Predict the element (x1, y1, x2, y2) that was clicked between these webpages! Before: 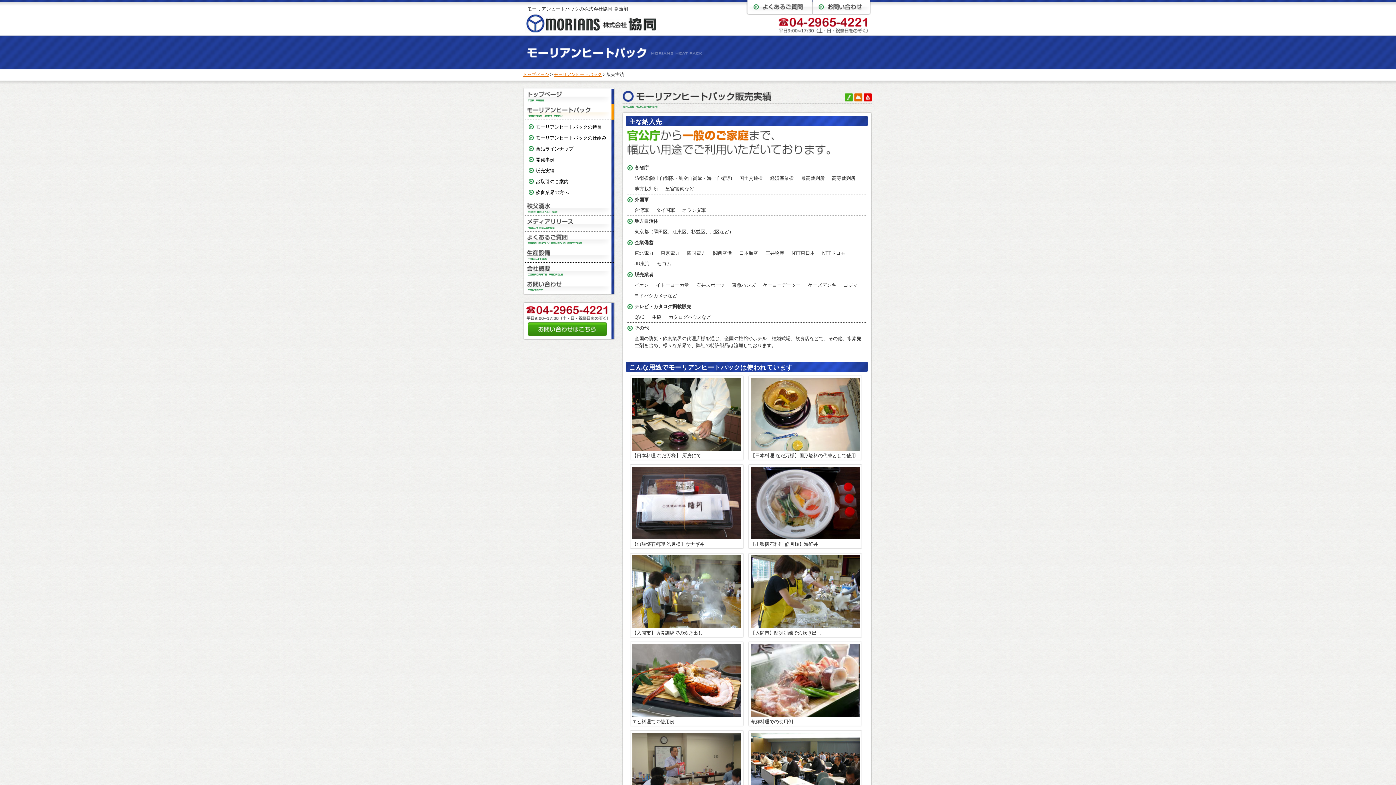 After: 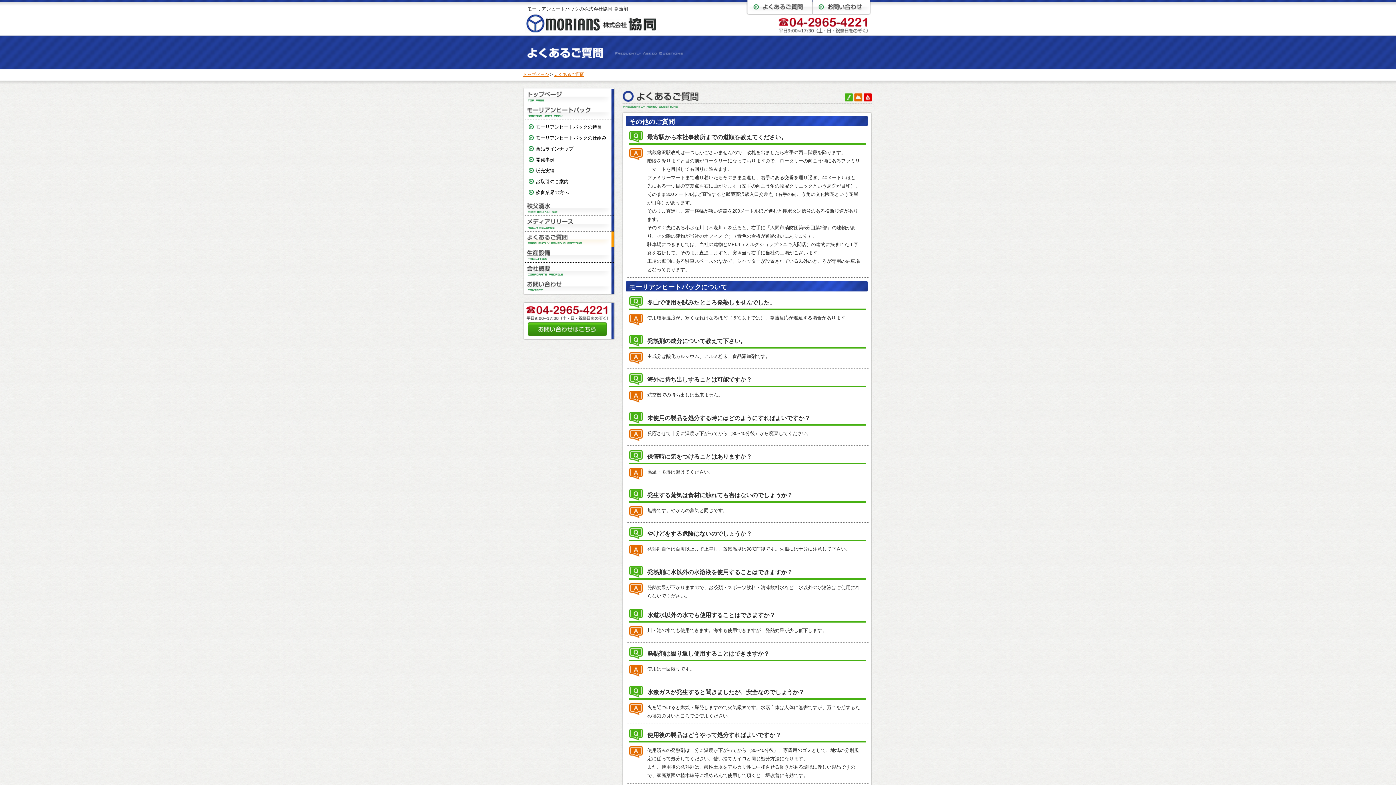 Action: label: よくあるご質問 bbox: (524, 231, 613, 247)